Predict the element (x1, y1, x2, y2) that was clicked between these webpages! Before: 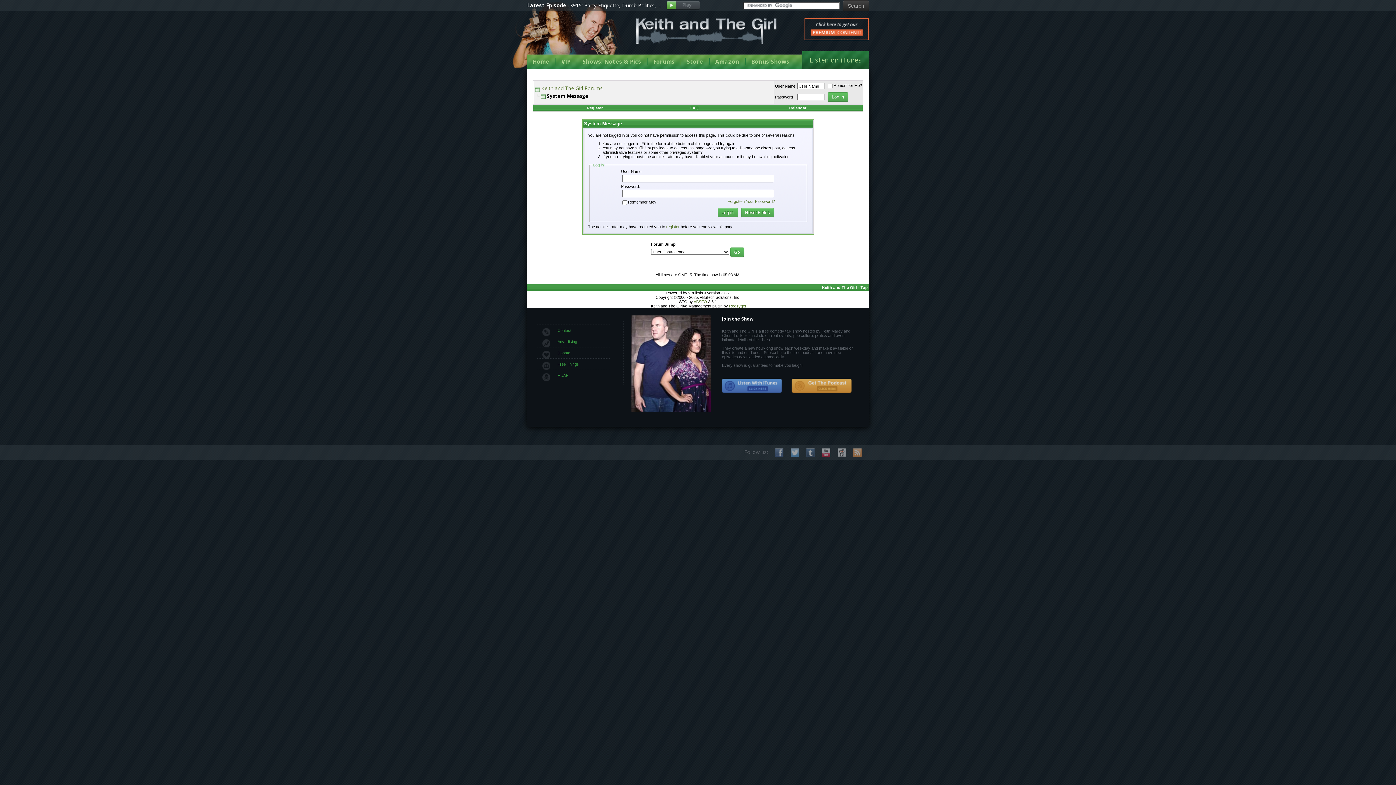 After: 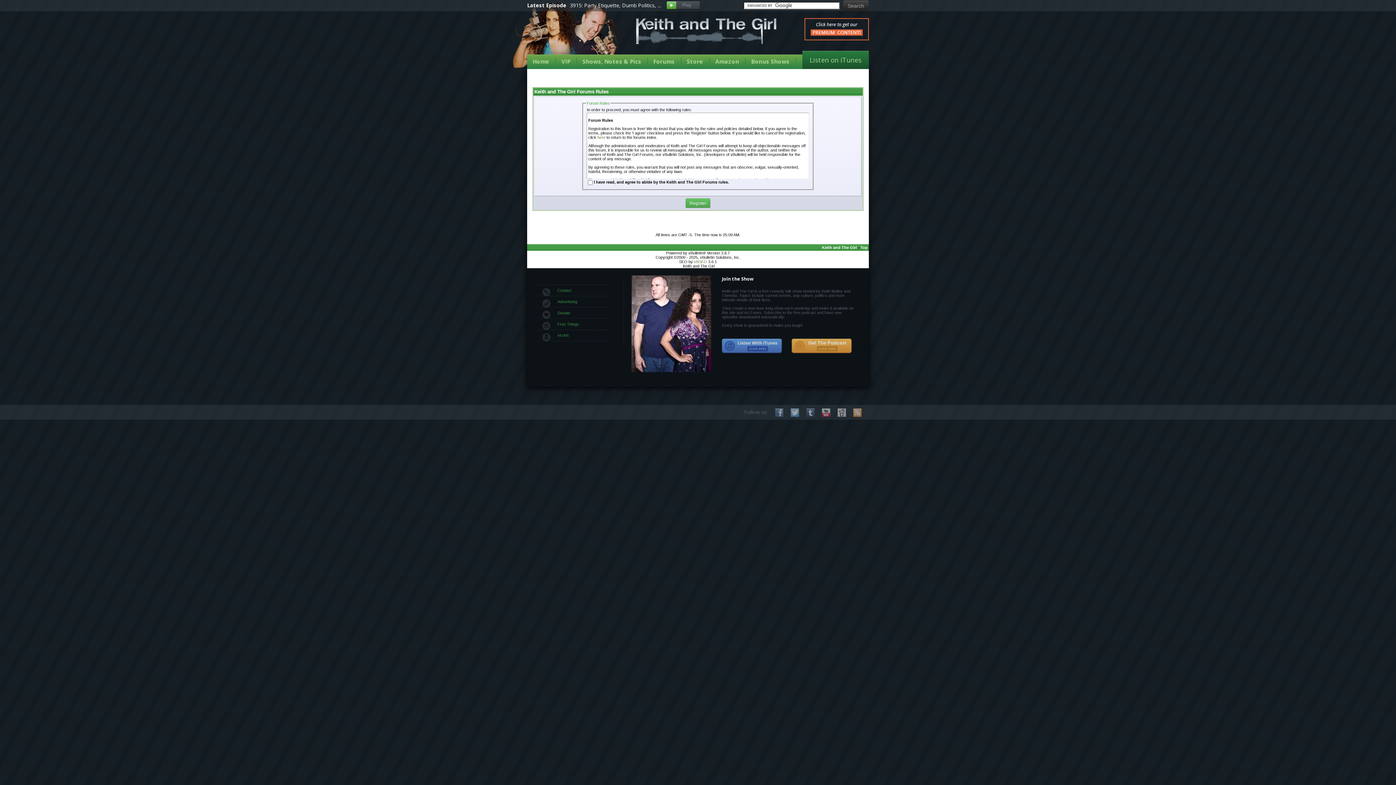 Action: bbox: (666, 224, 679, 228) label: register